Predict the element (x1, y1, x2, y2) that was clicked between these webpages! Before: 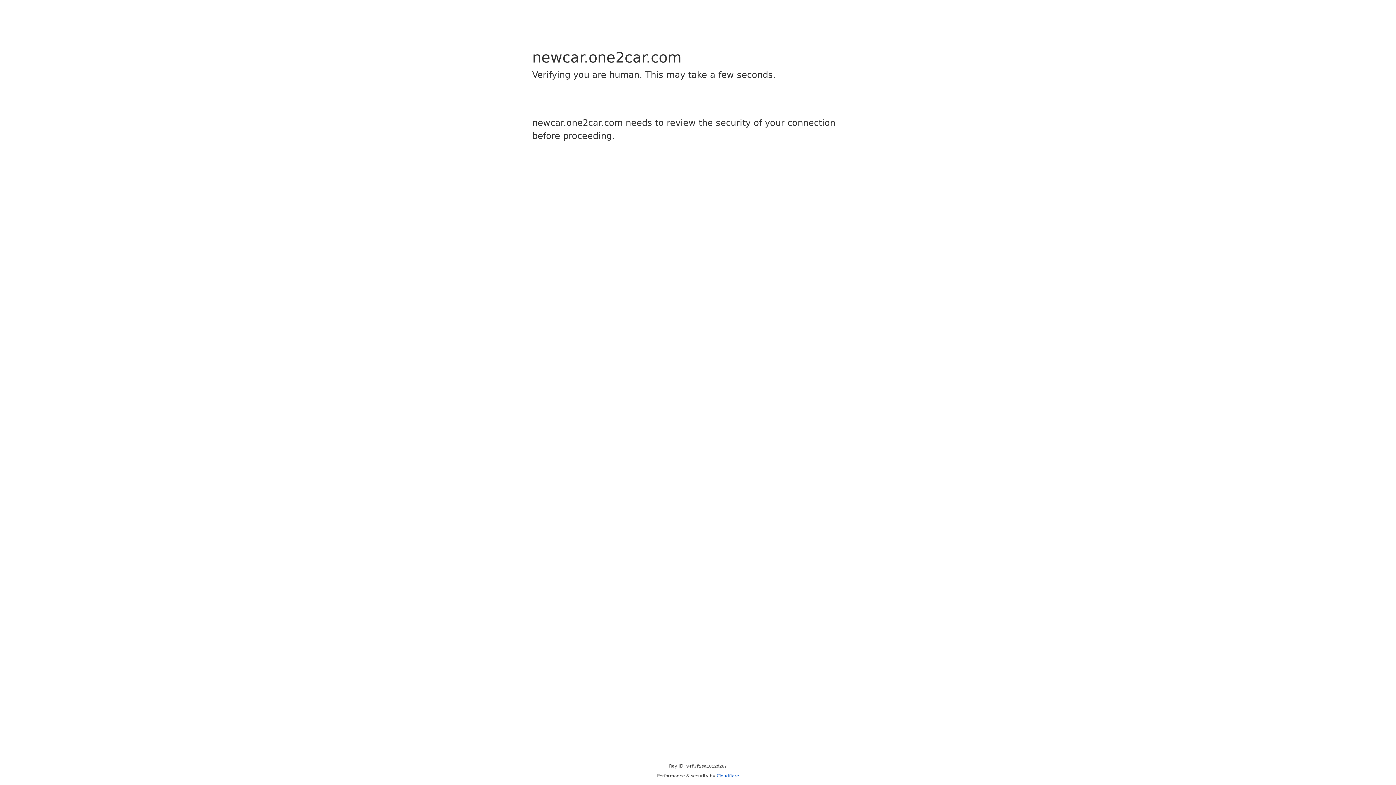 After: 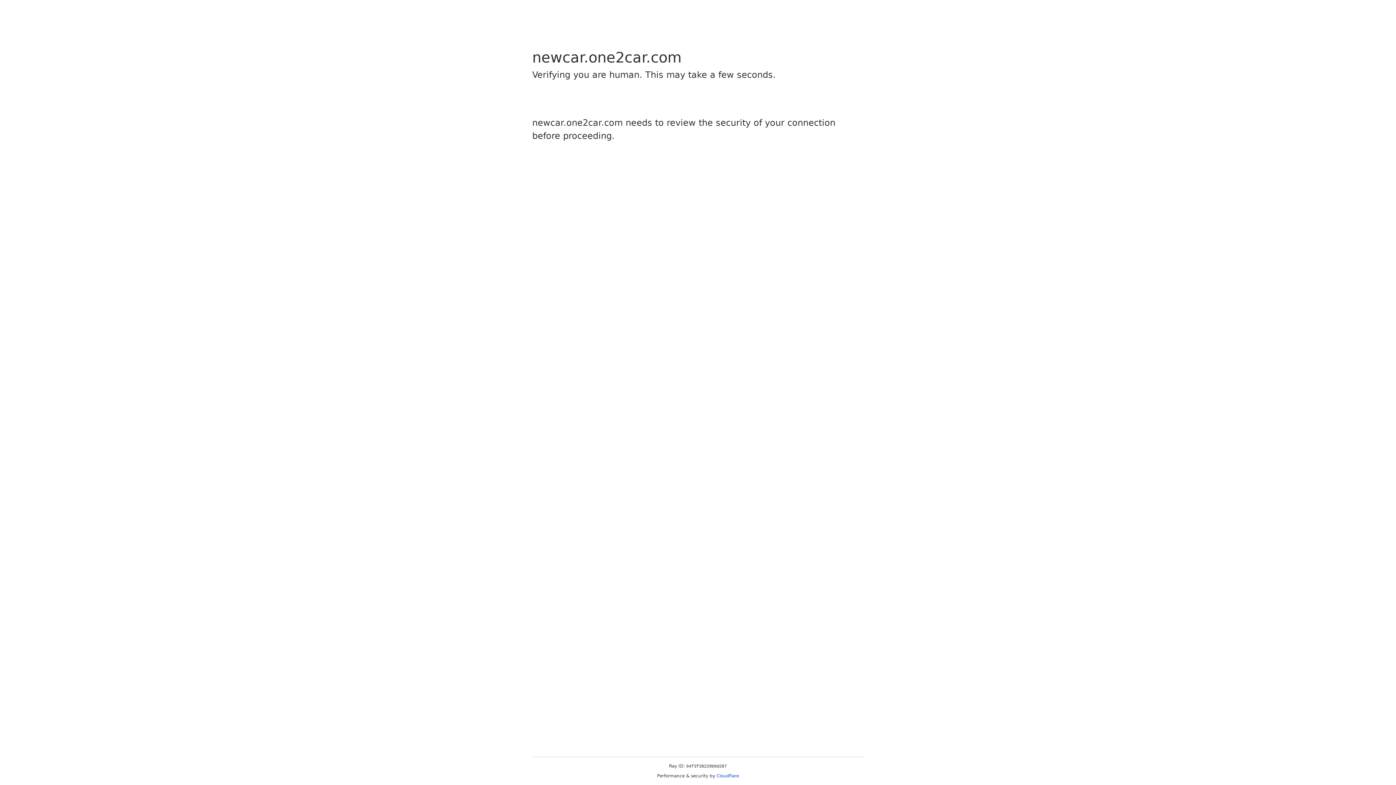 Action: label: Cloudflare bbox: (716, 773, 739, 778)